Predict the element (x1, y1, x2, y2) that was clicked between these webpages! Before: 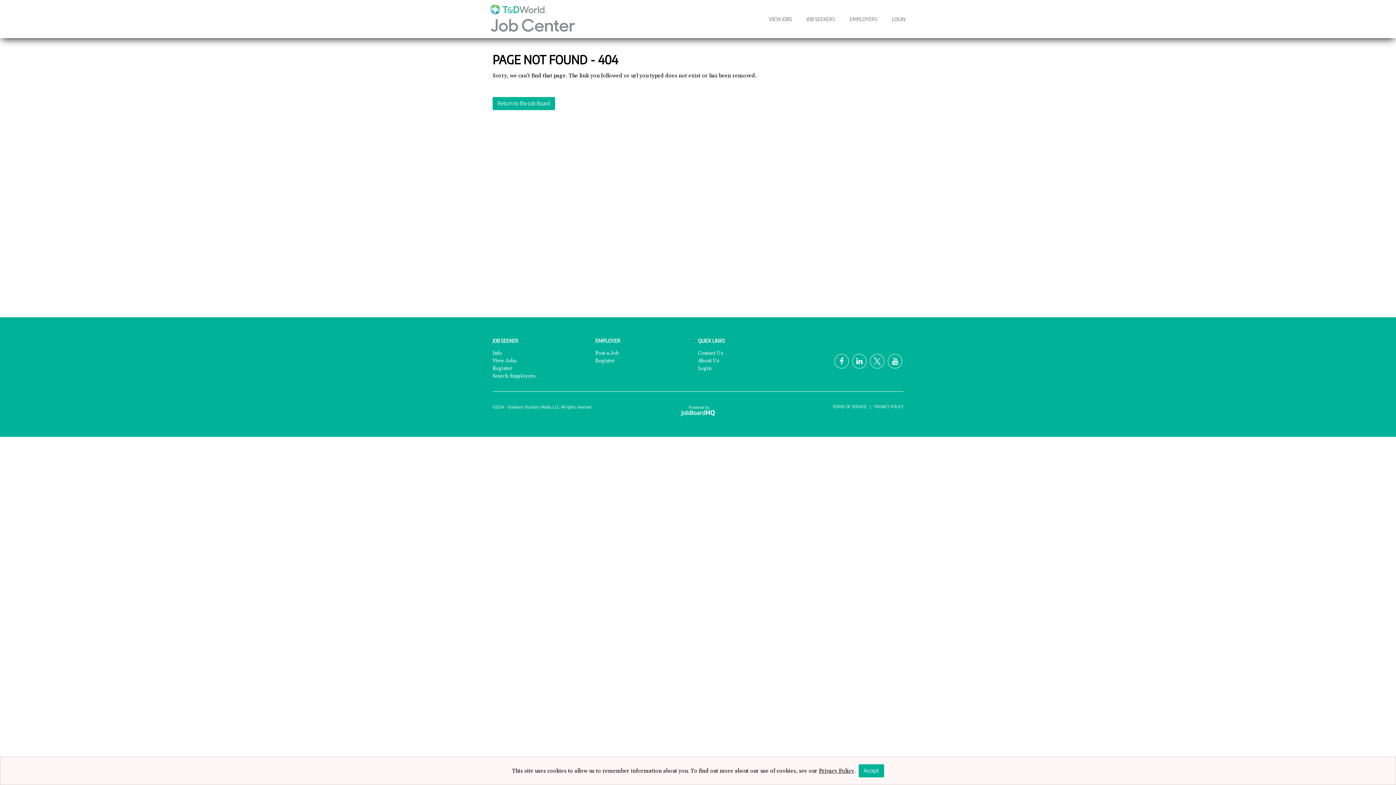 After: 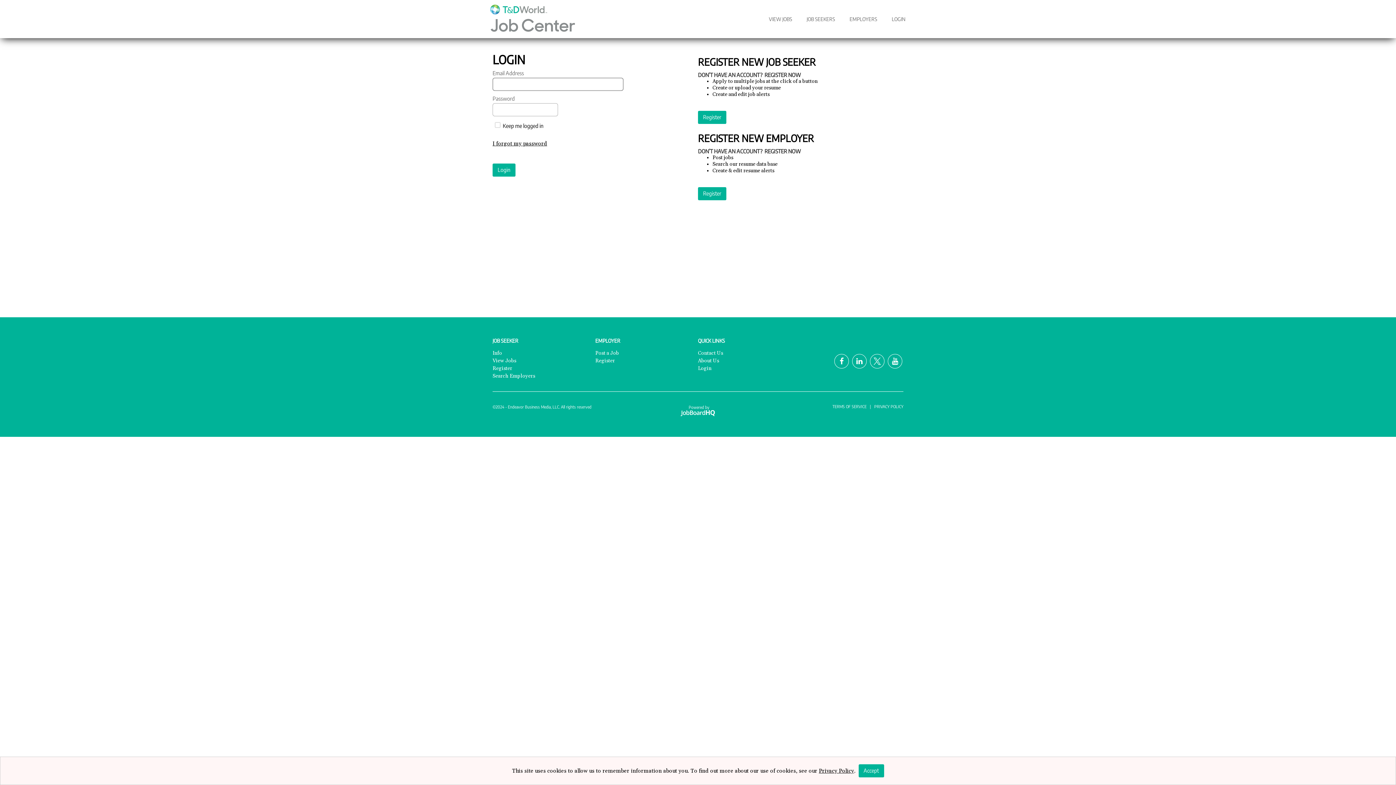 Action: label: LOGIN bbox: (888, 13, 909, 24)